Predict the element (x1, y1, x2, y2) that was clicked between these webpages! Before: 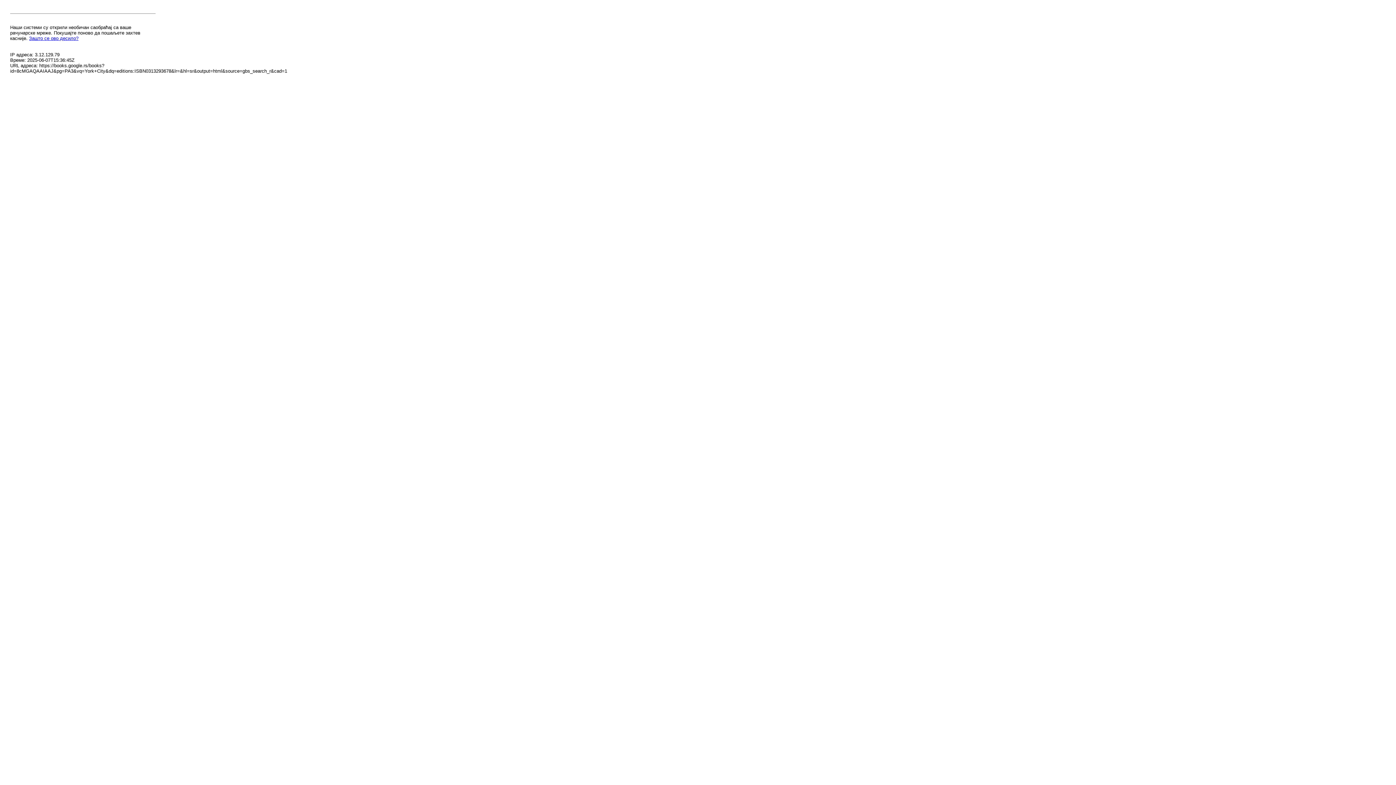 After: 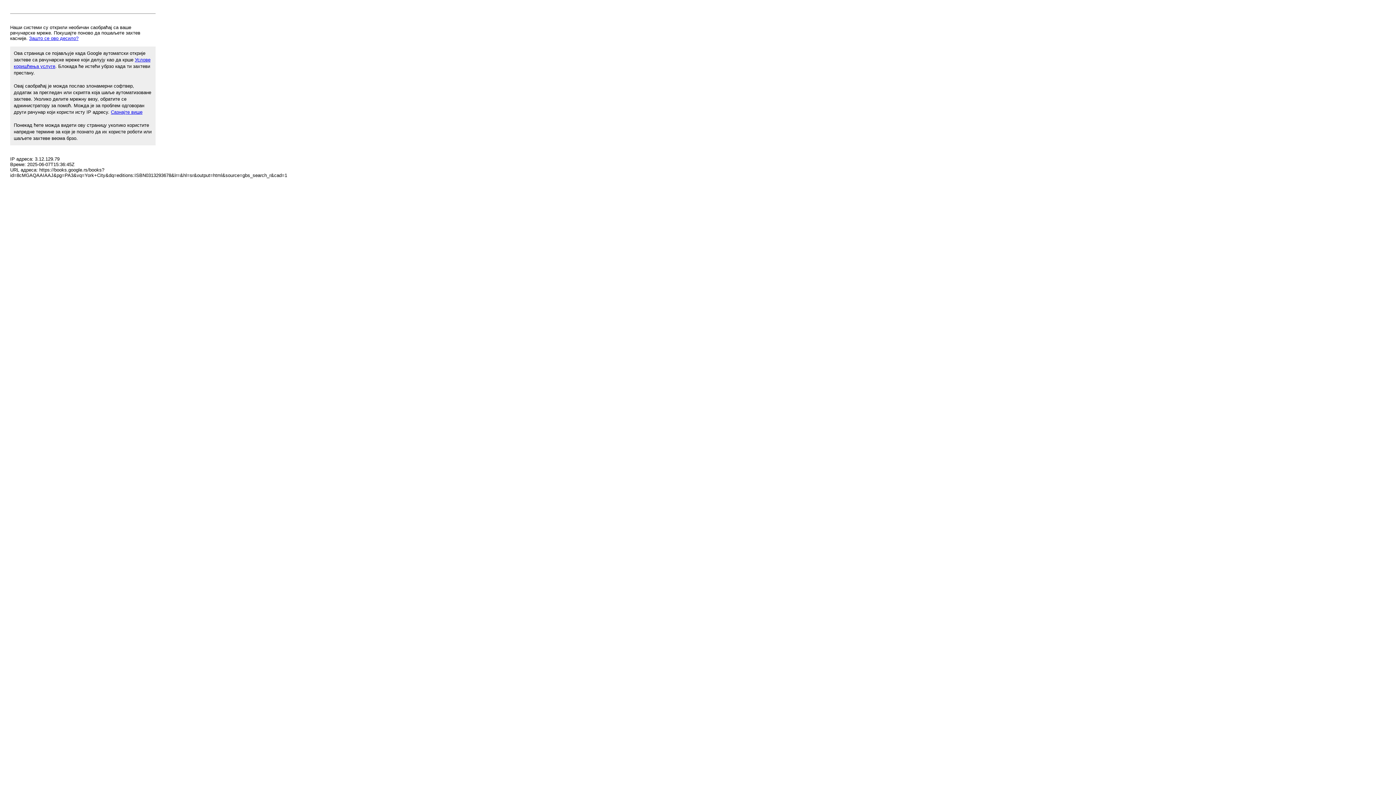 Action: bbox: (29, 35, 78, 41) label: Зашто се ово десило?